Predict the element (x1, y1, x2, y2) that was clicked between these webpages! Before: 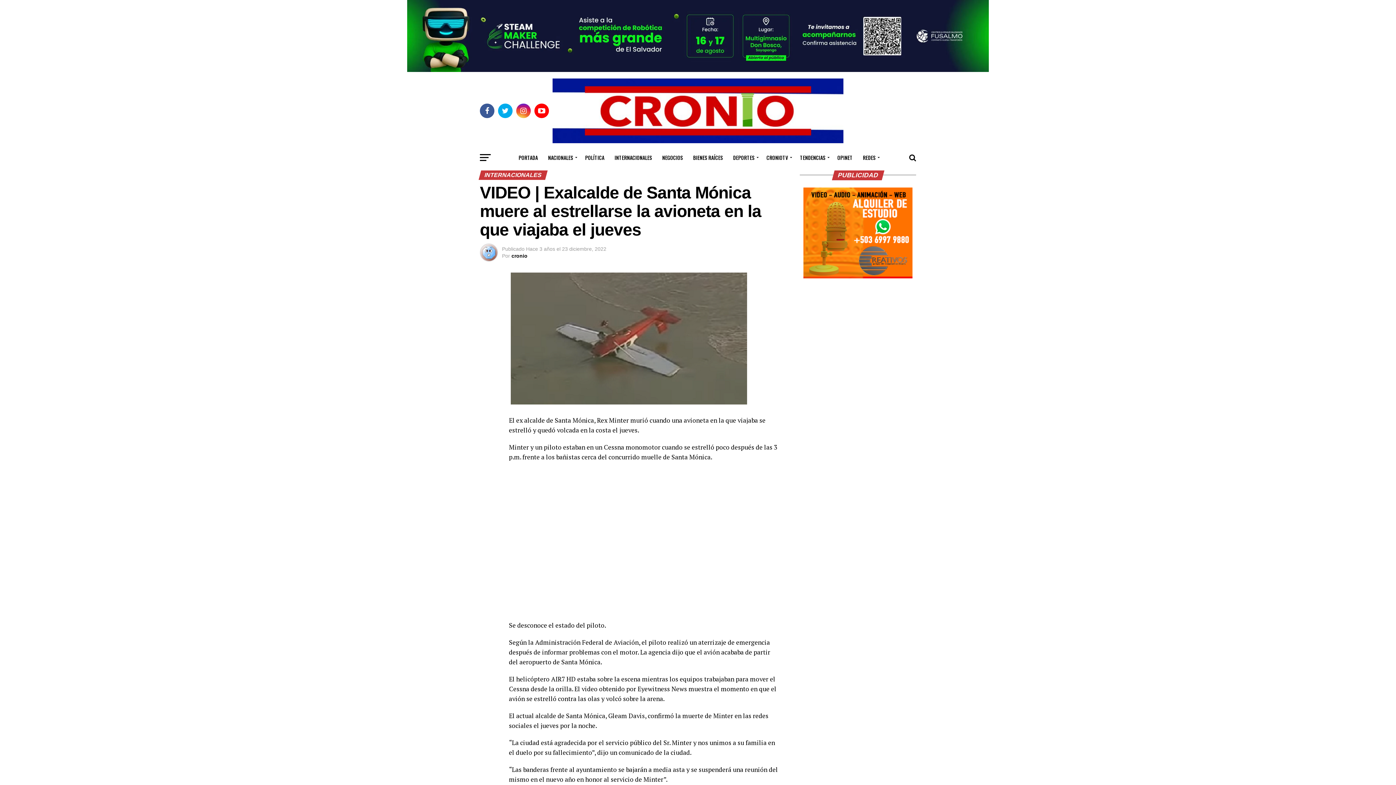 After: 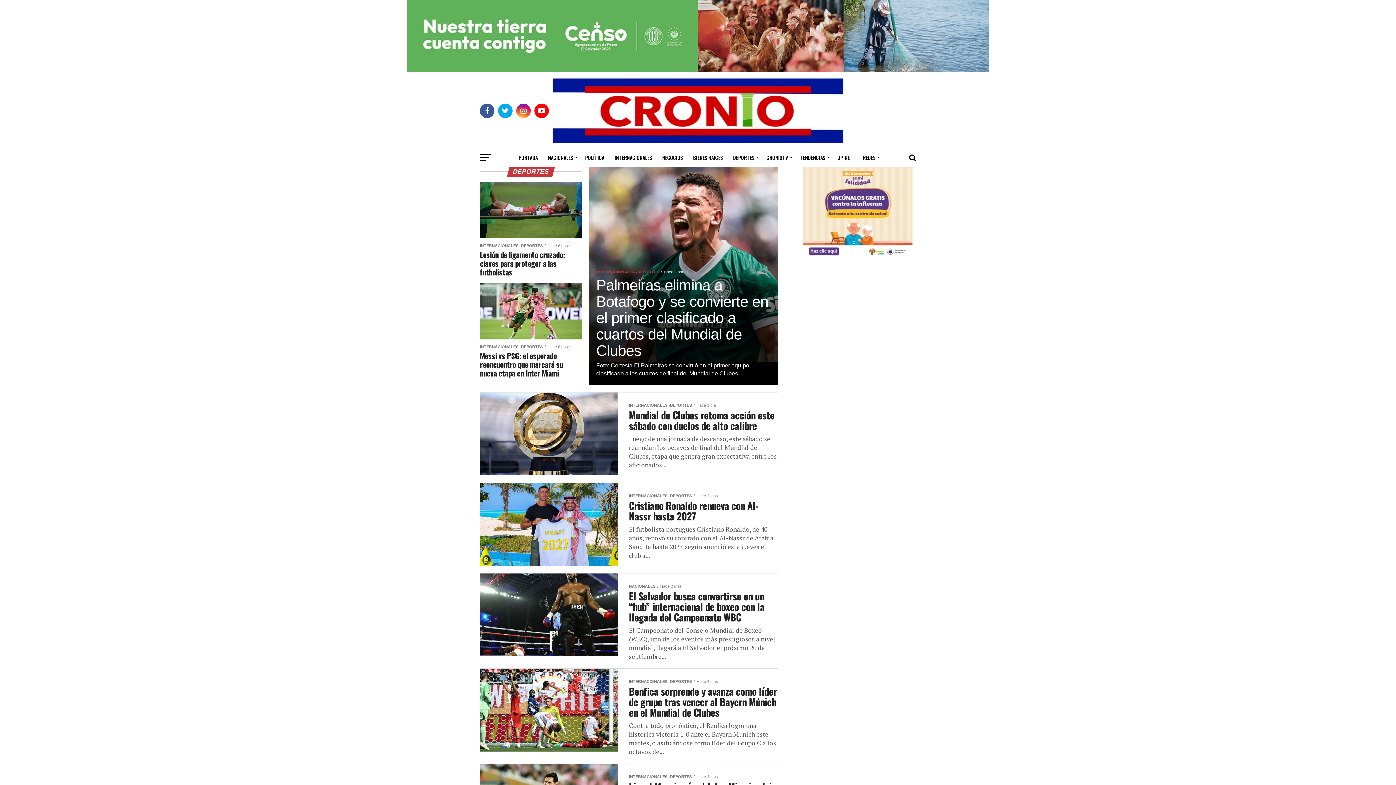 Action: label: DEPORTES bbox: (728, 148, 760, 166)